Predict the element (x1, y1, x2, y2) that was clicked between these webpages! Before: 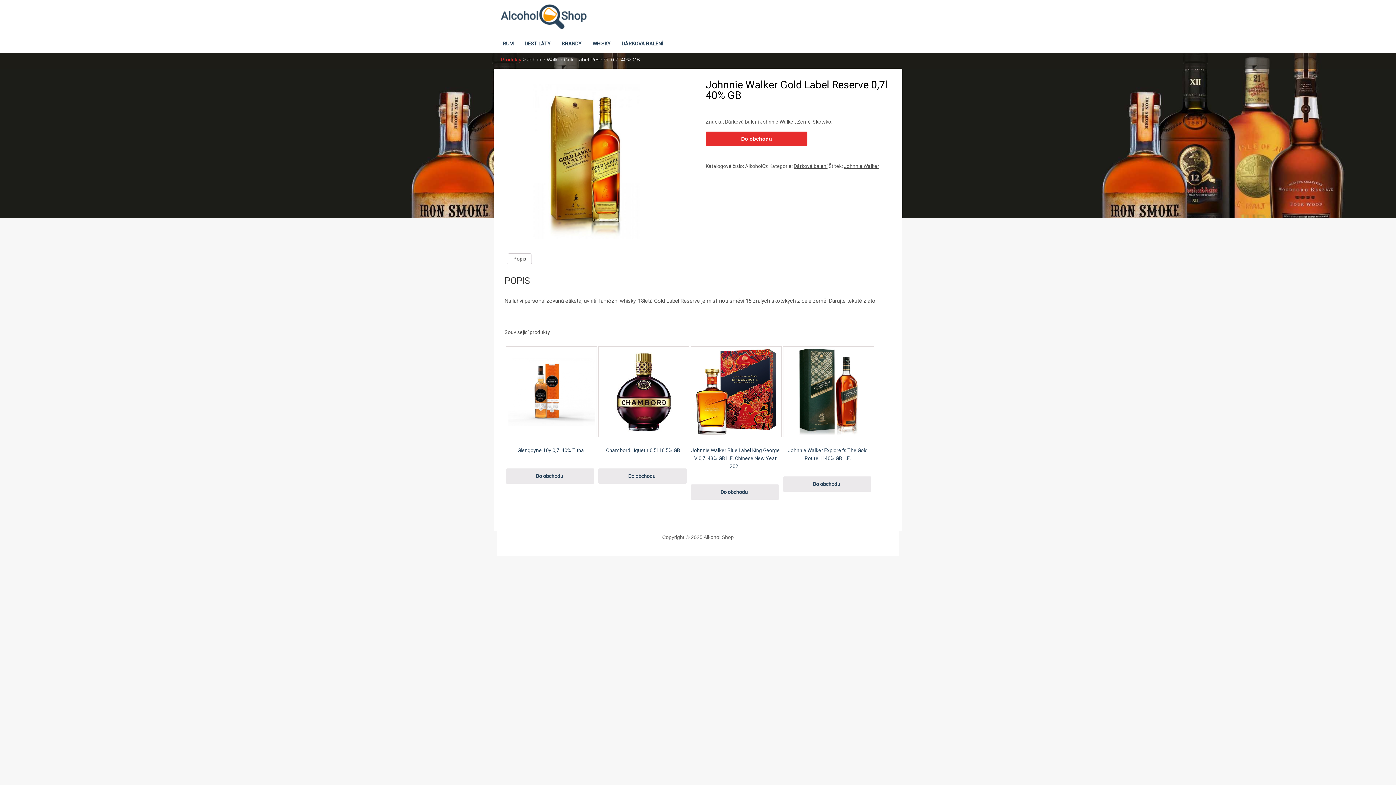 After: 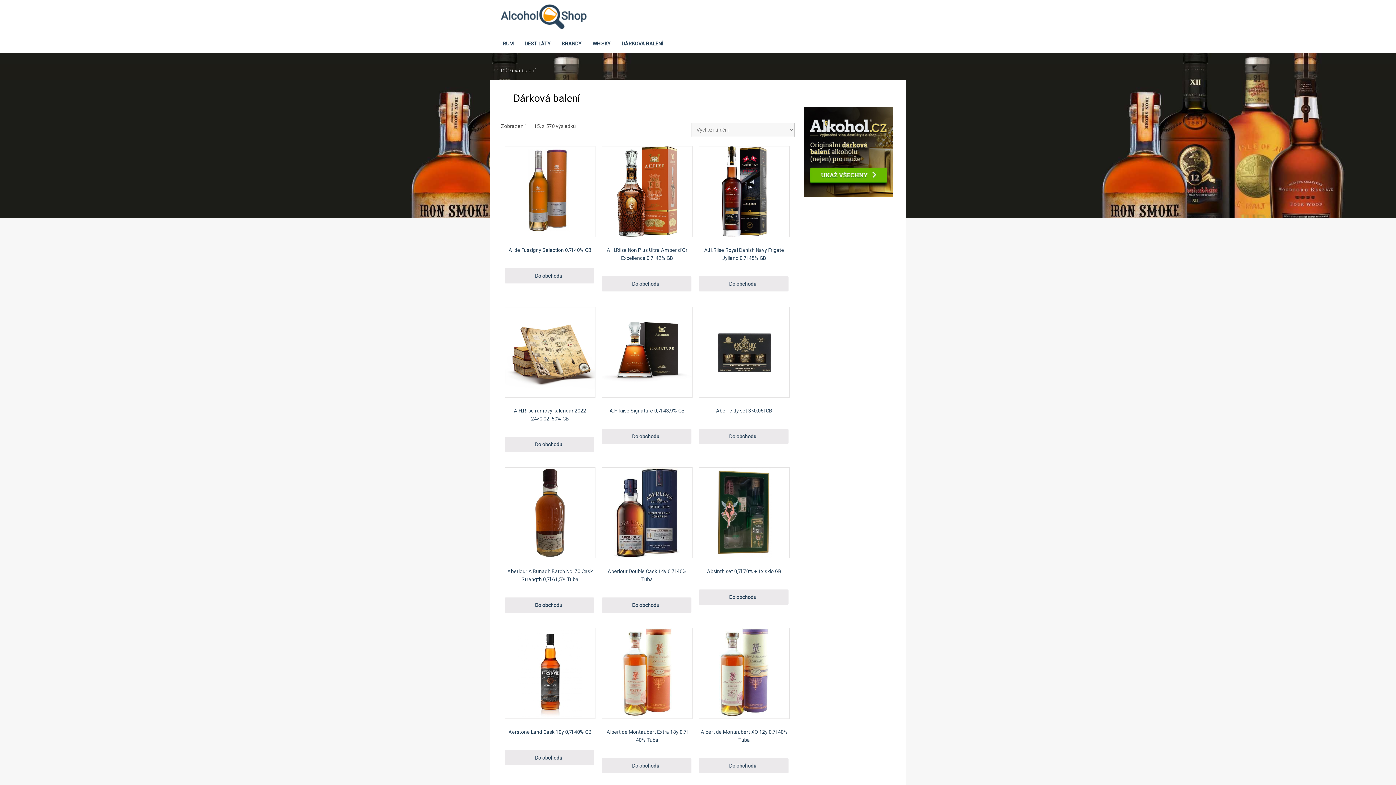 Action: label: DÁRKOVÁ BALENÍ bbox: (616, 34, 668, 52)